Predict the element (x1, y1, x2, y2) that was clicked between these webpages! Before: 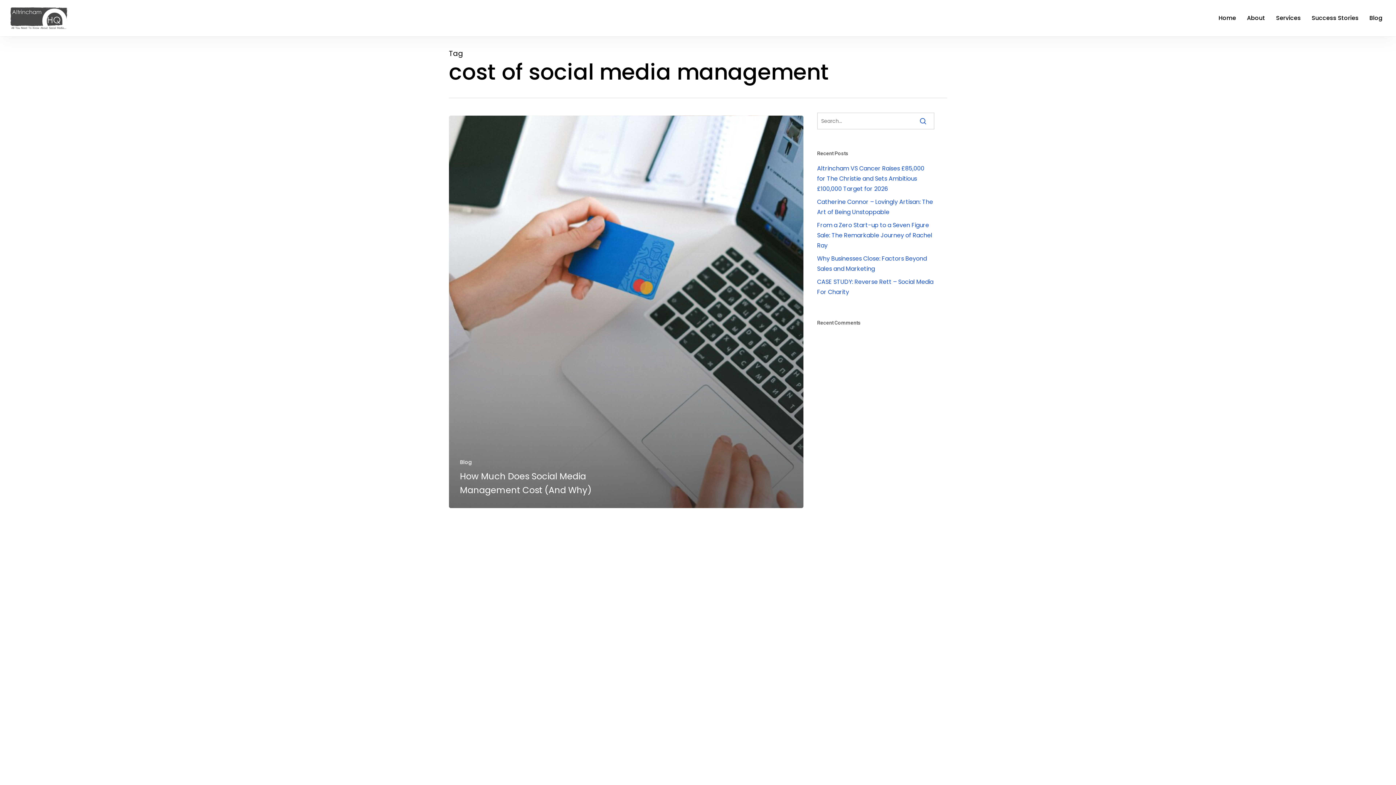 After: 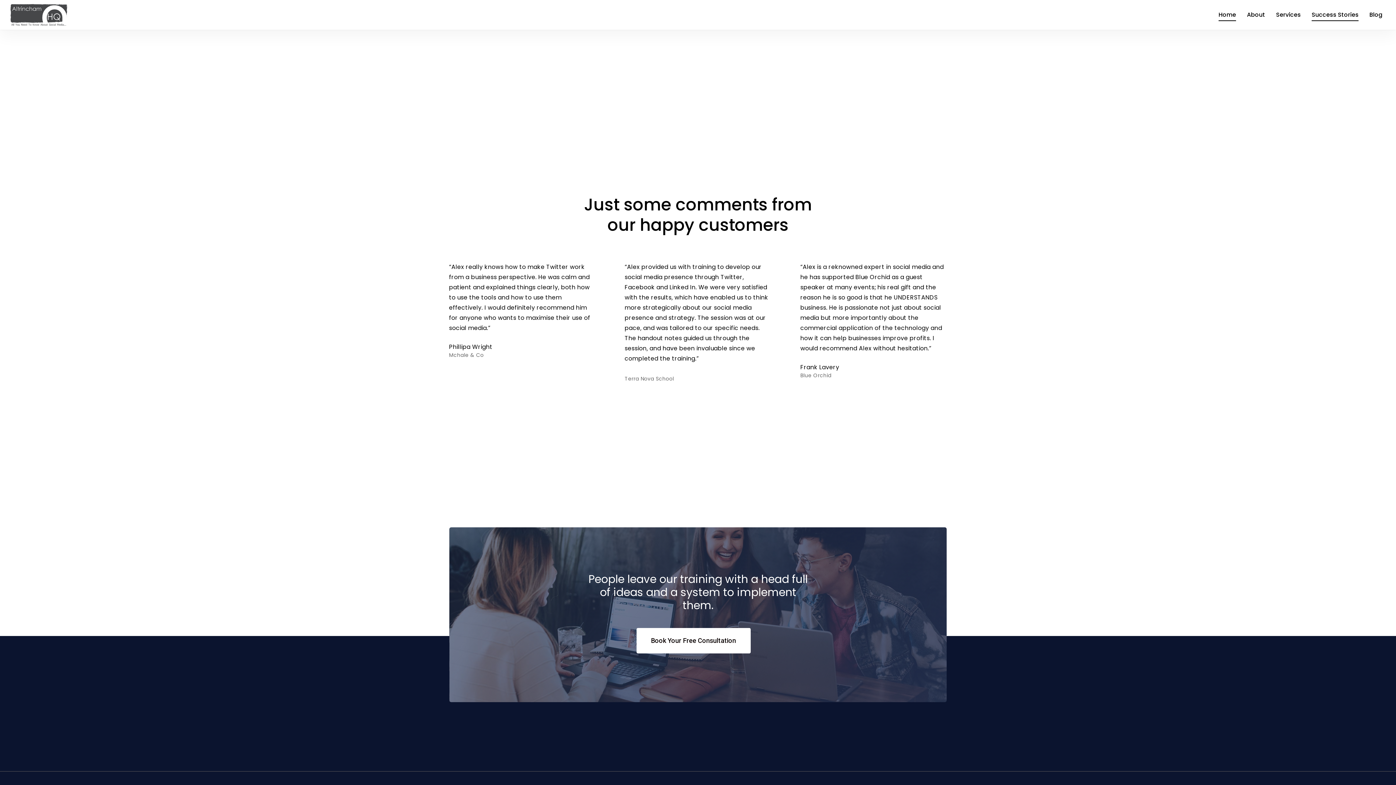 Action: bbox: (1312, 15, 1358, 21) label: Success Stories